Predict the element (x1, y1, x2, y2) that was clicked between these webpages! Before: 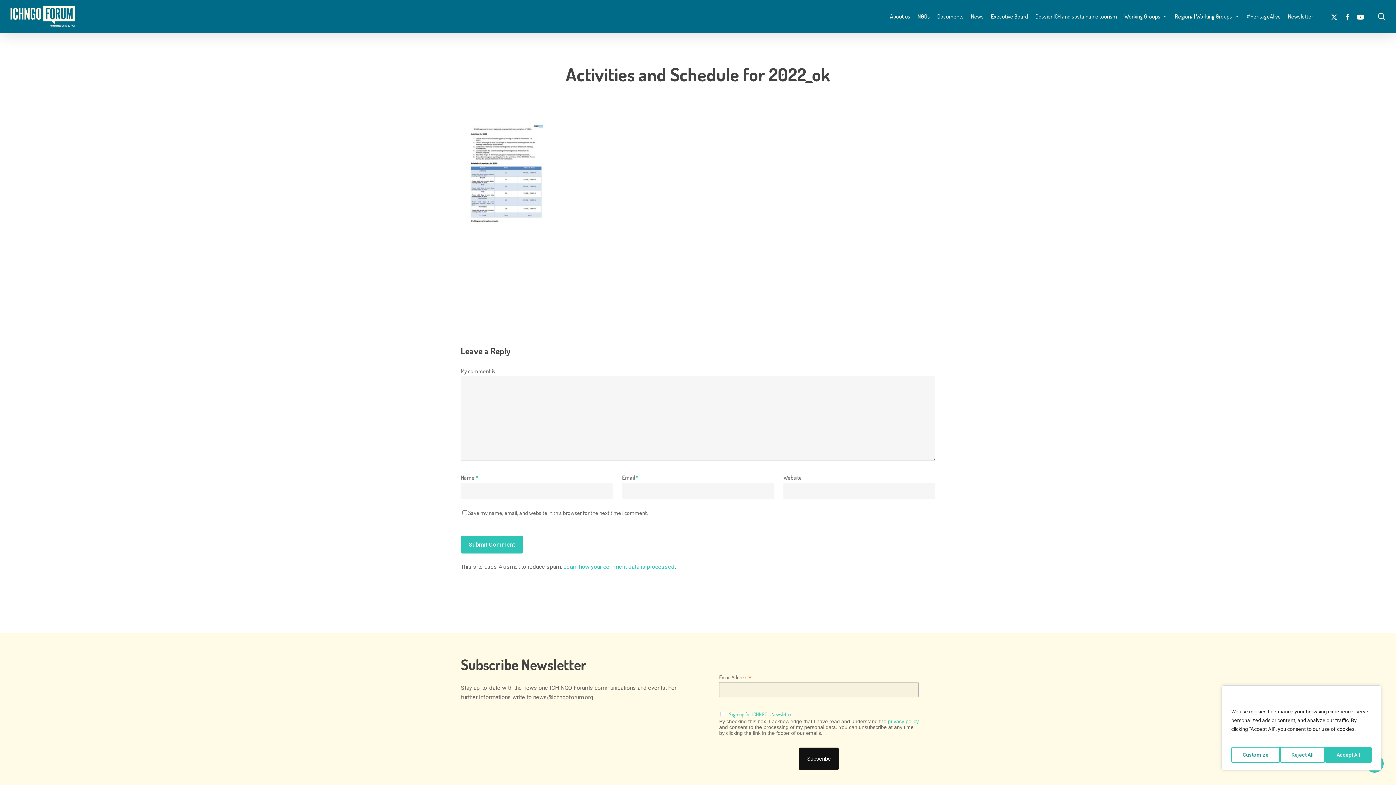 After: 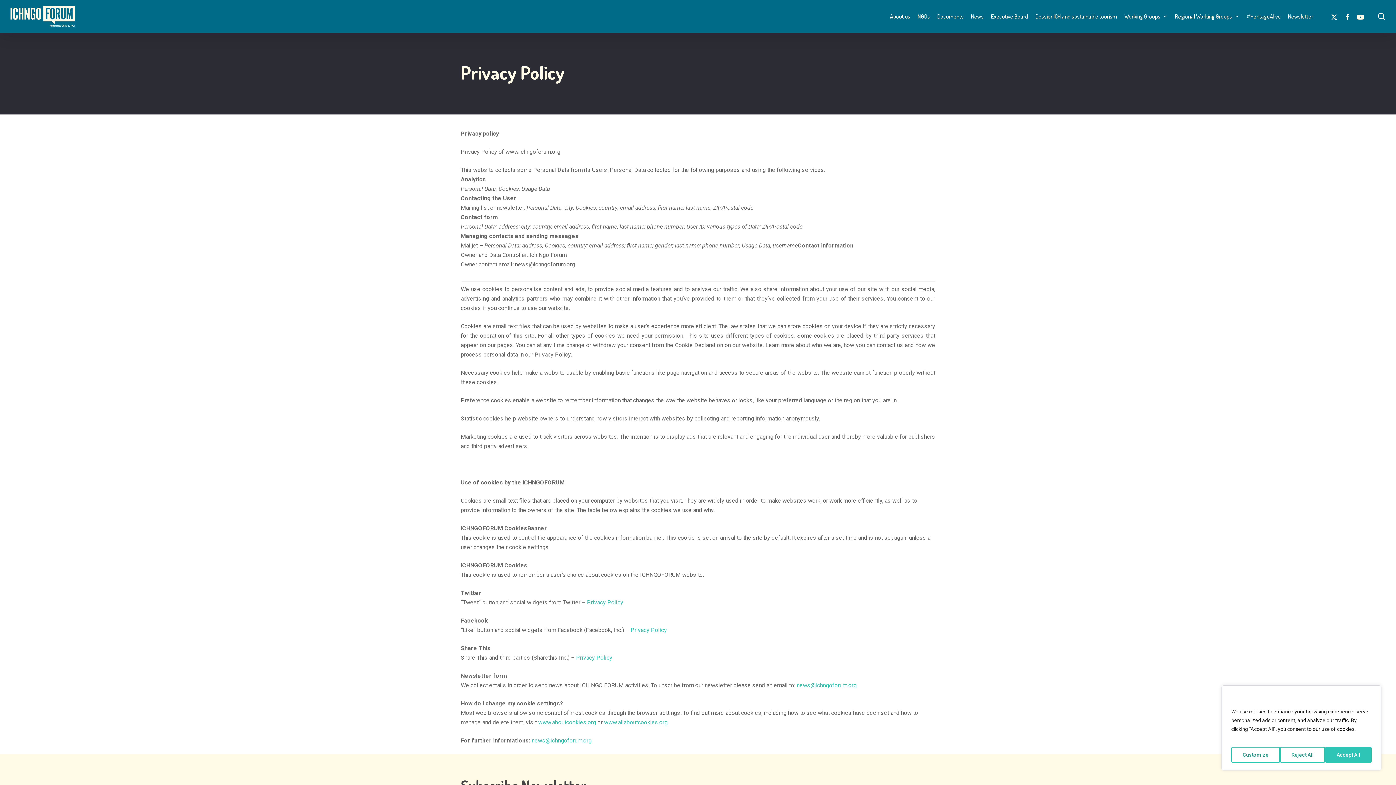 Action: bbox: (888, 718, 918, 724) label: privacy policy